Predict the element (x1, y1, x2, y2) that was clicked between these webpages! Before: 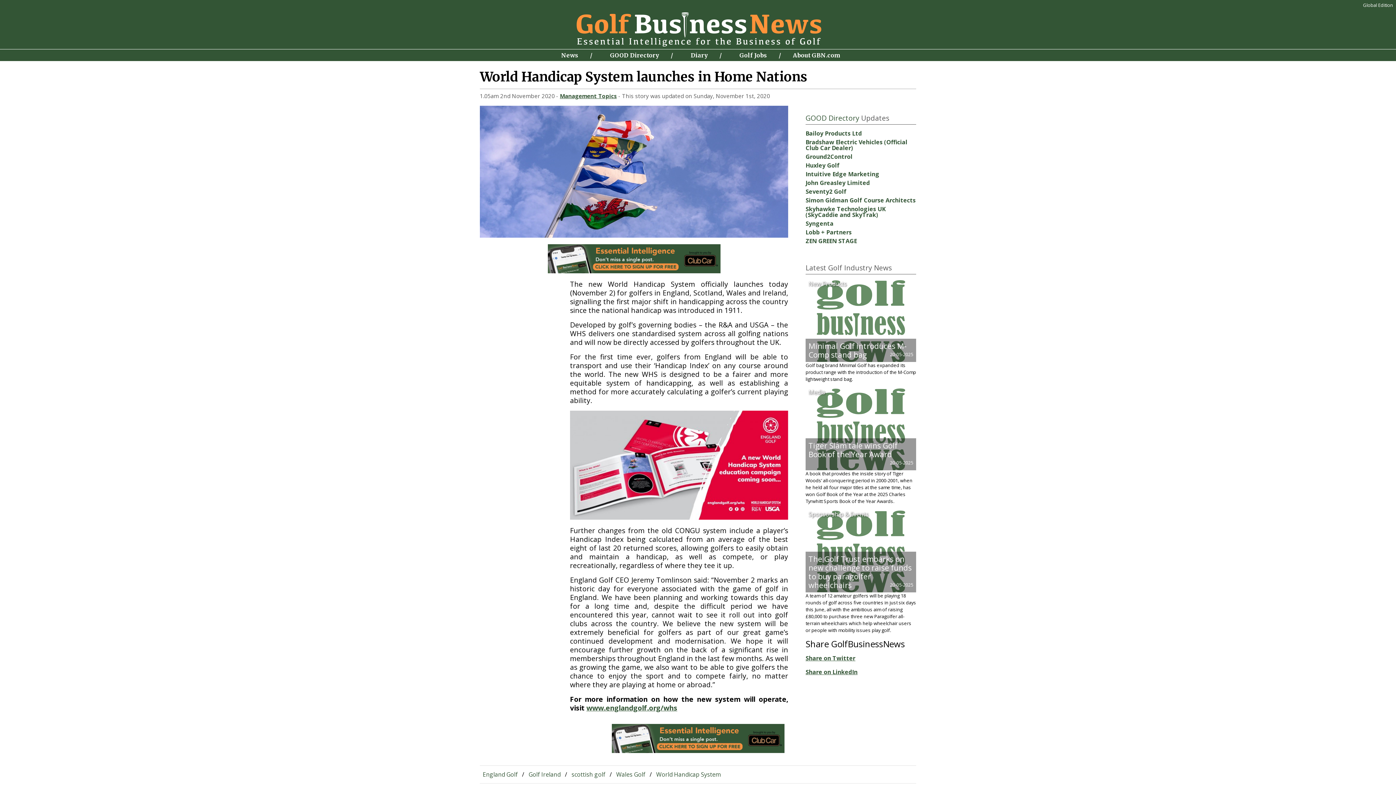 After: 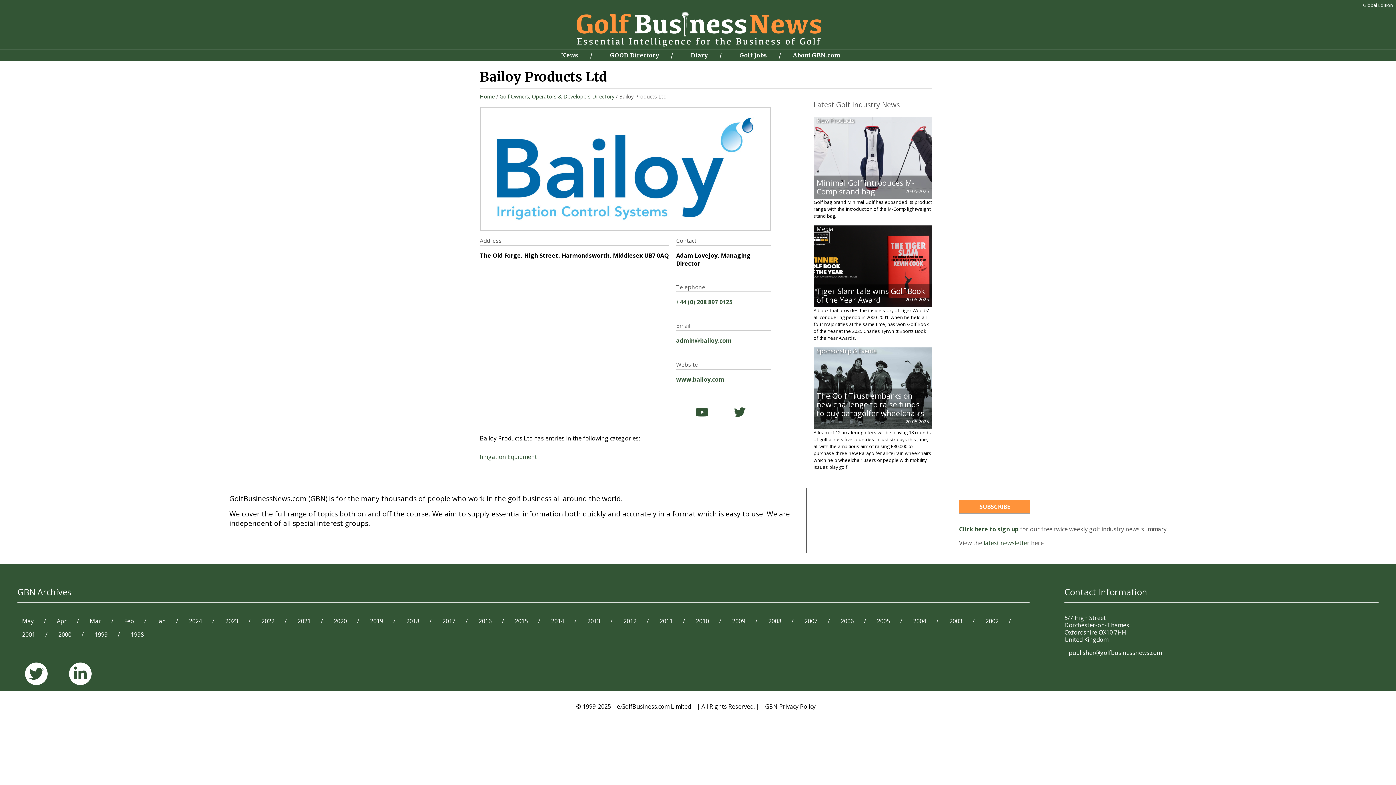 Action: label: Bailoy Products Ltd bbox: (805, 129, 862, 137)